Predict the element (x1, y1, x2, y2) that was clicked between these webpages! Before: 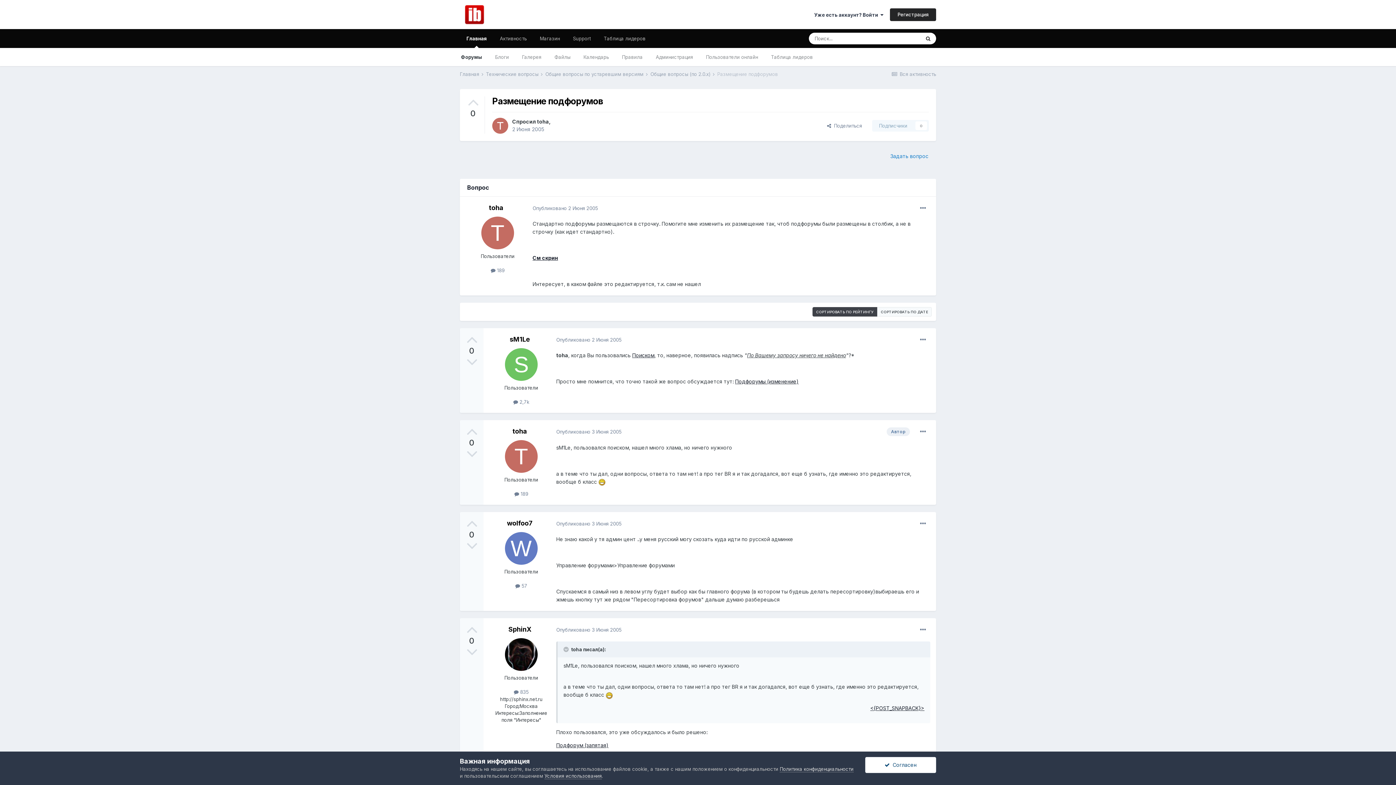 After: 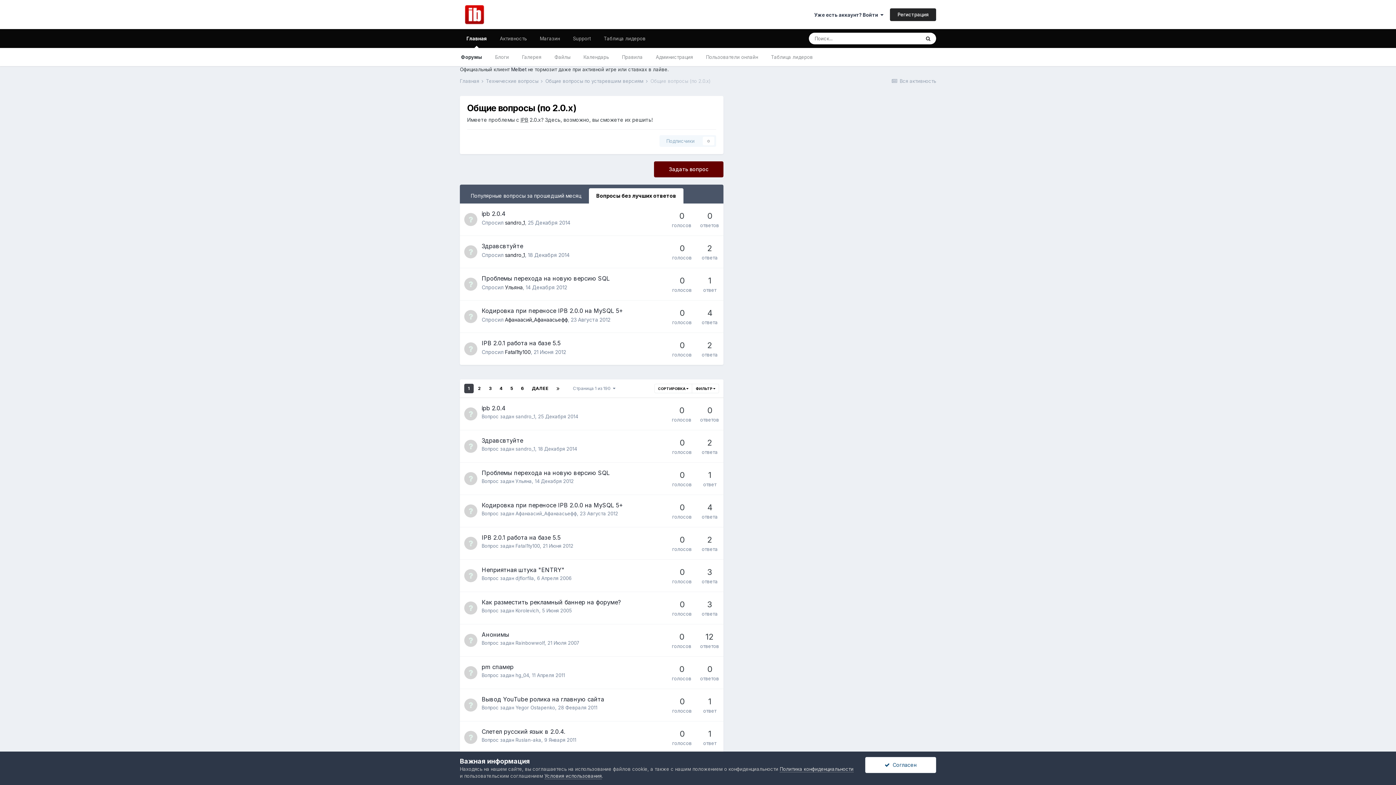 Action: bbox: (650, 71, 716, 77) label: Общие вопросы (по 2.0.x) 